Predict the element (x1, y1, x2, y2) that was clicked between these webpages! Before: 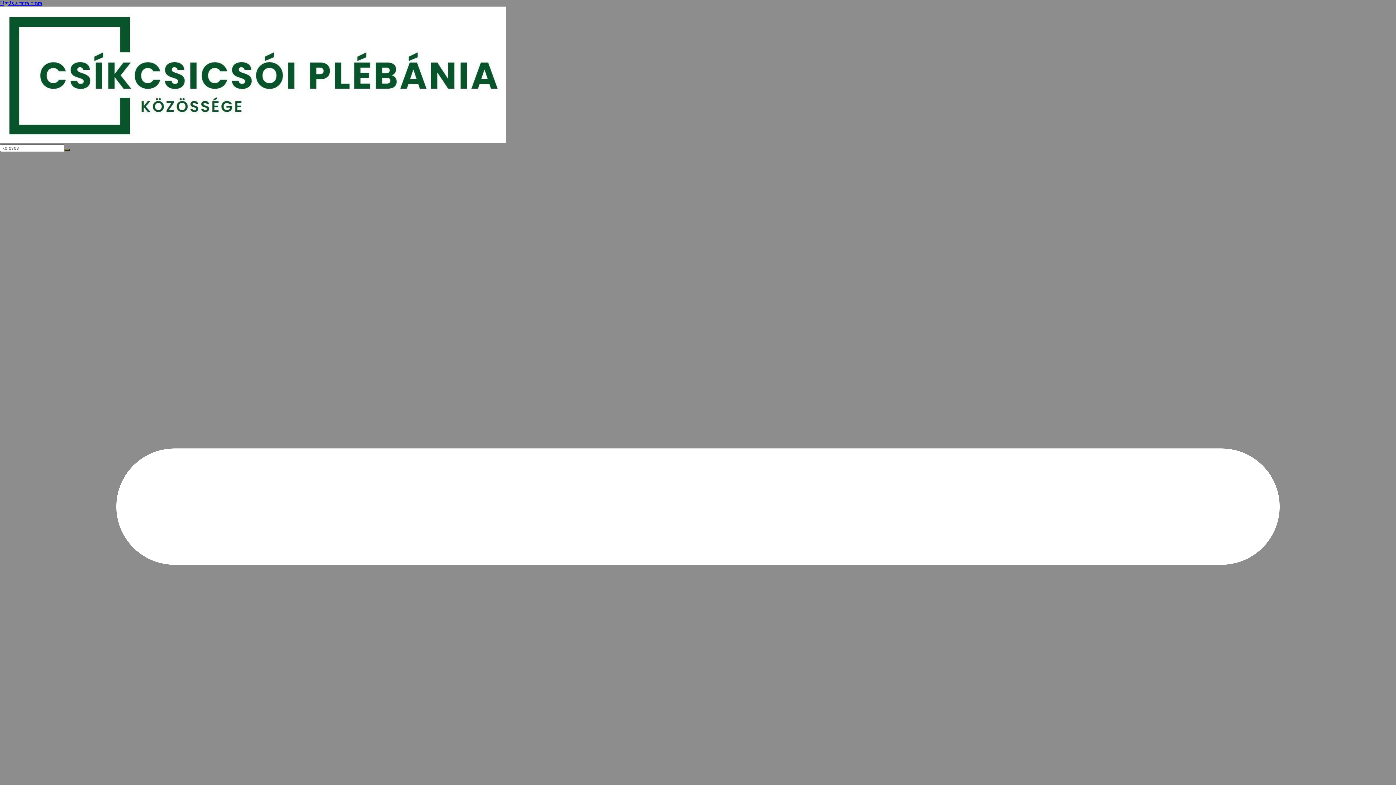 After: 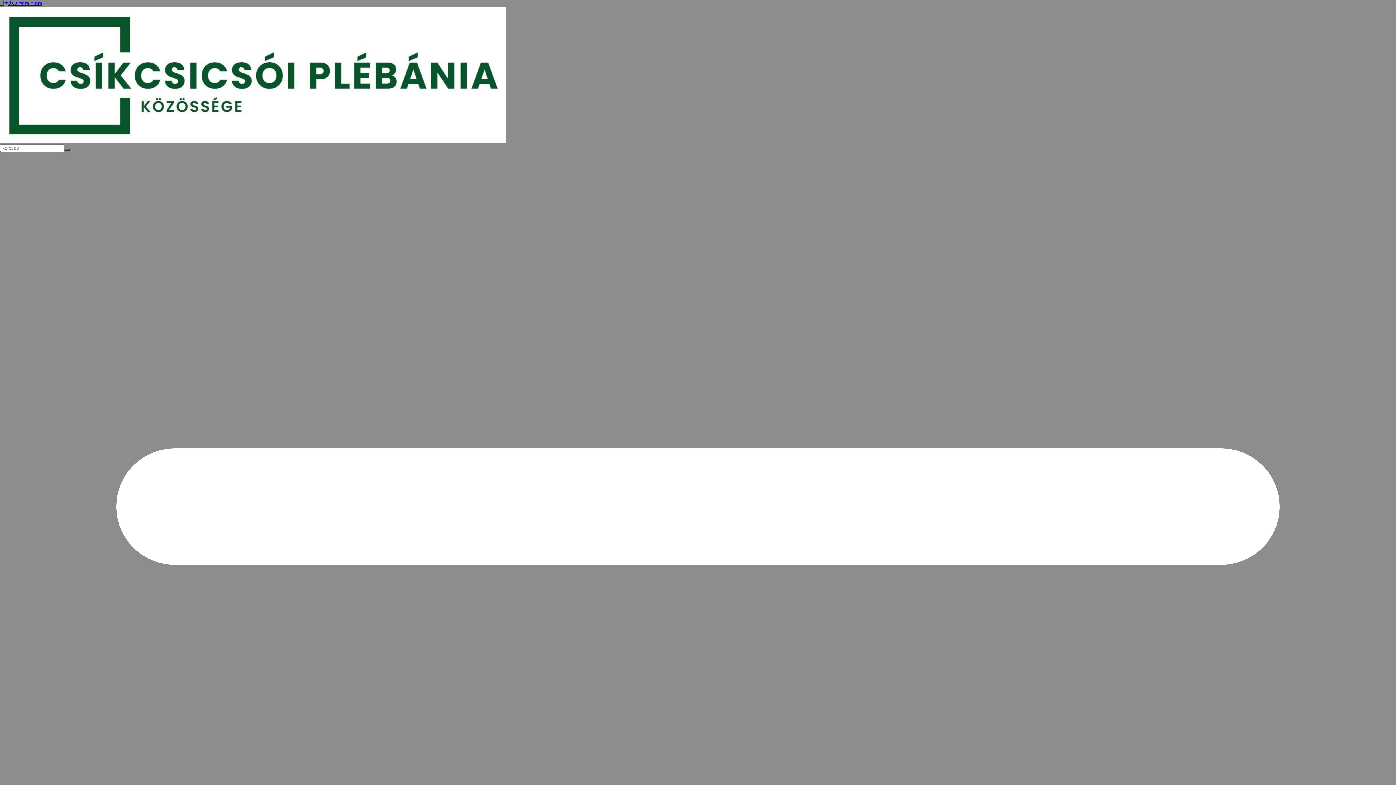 Action: bbox: (64, 148, 70, 150)